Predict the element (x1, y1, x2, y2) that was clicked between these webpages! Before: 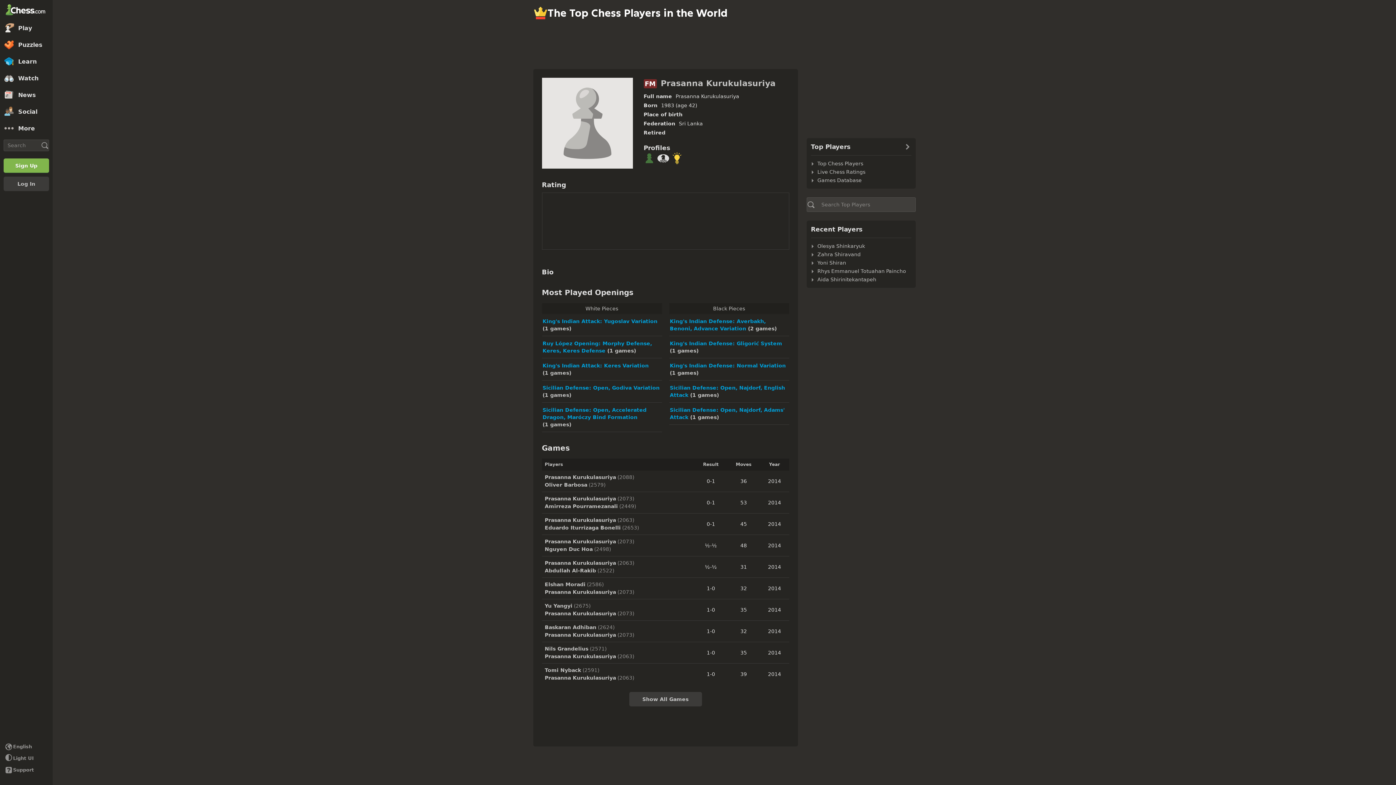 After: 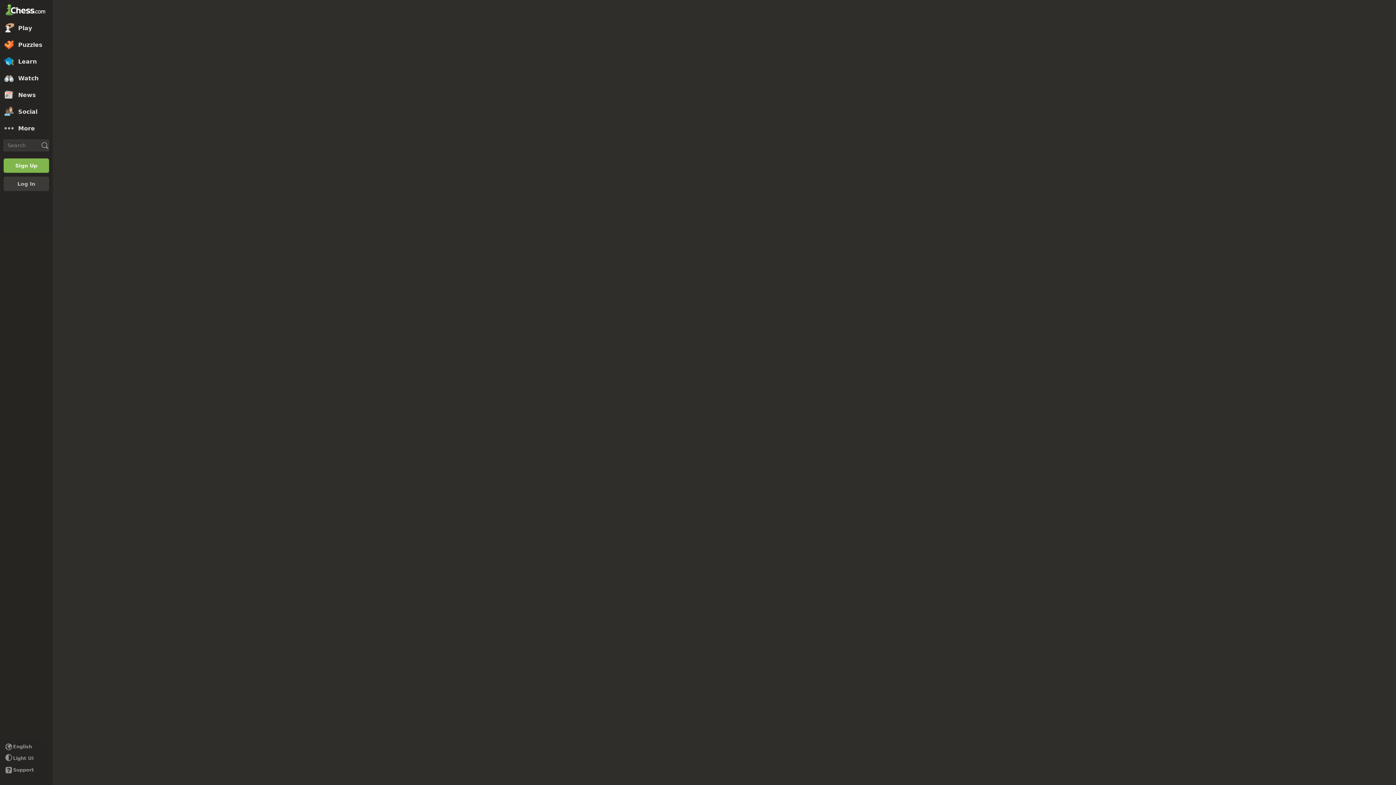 Action: bbox: (542, 492, 694, 513) label: Prasanna Kurukulasuriya
(2073)
Amirreza Pourramezanali
(2449)